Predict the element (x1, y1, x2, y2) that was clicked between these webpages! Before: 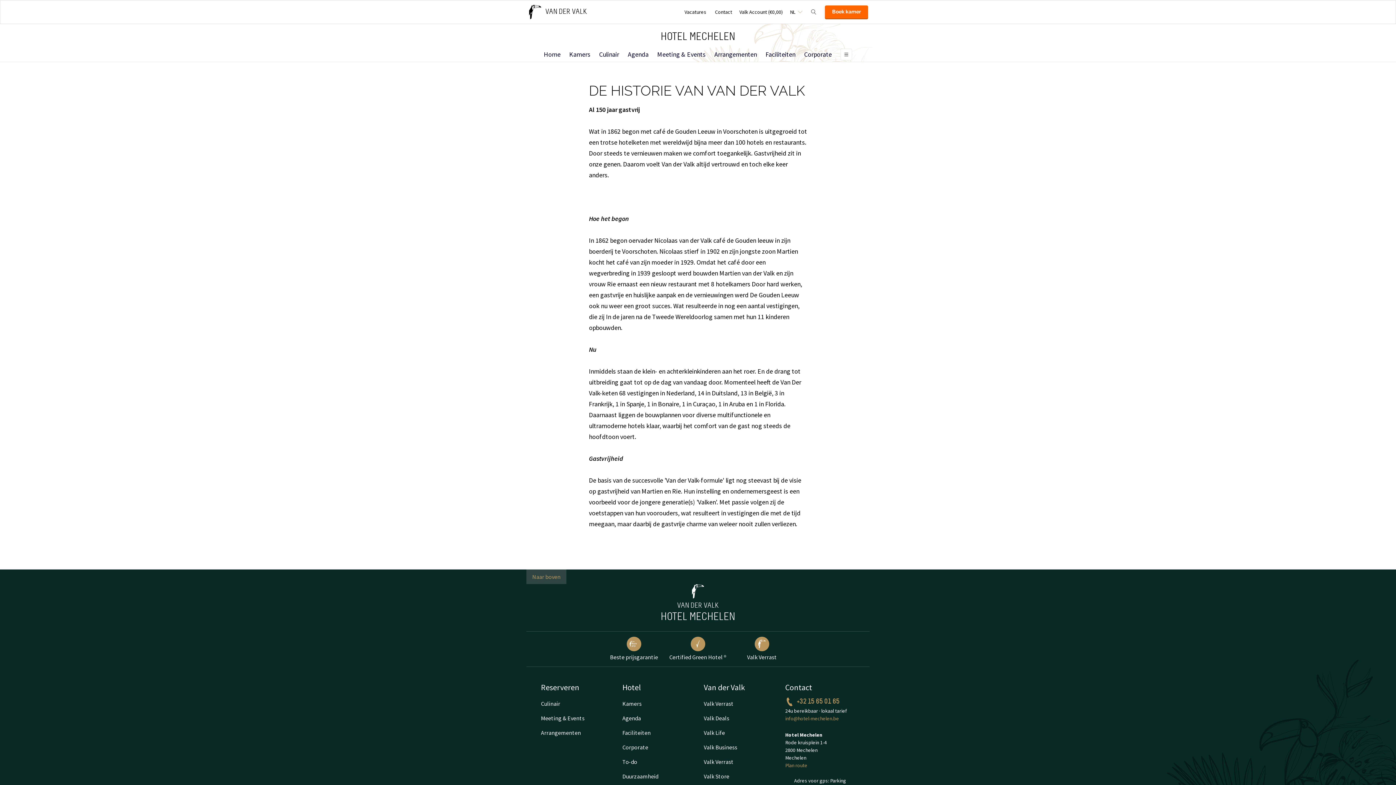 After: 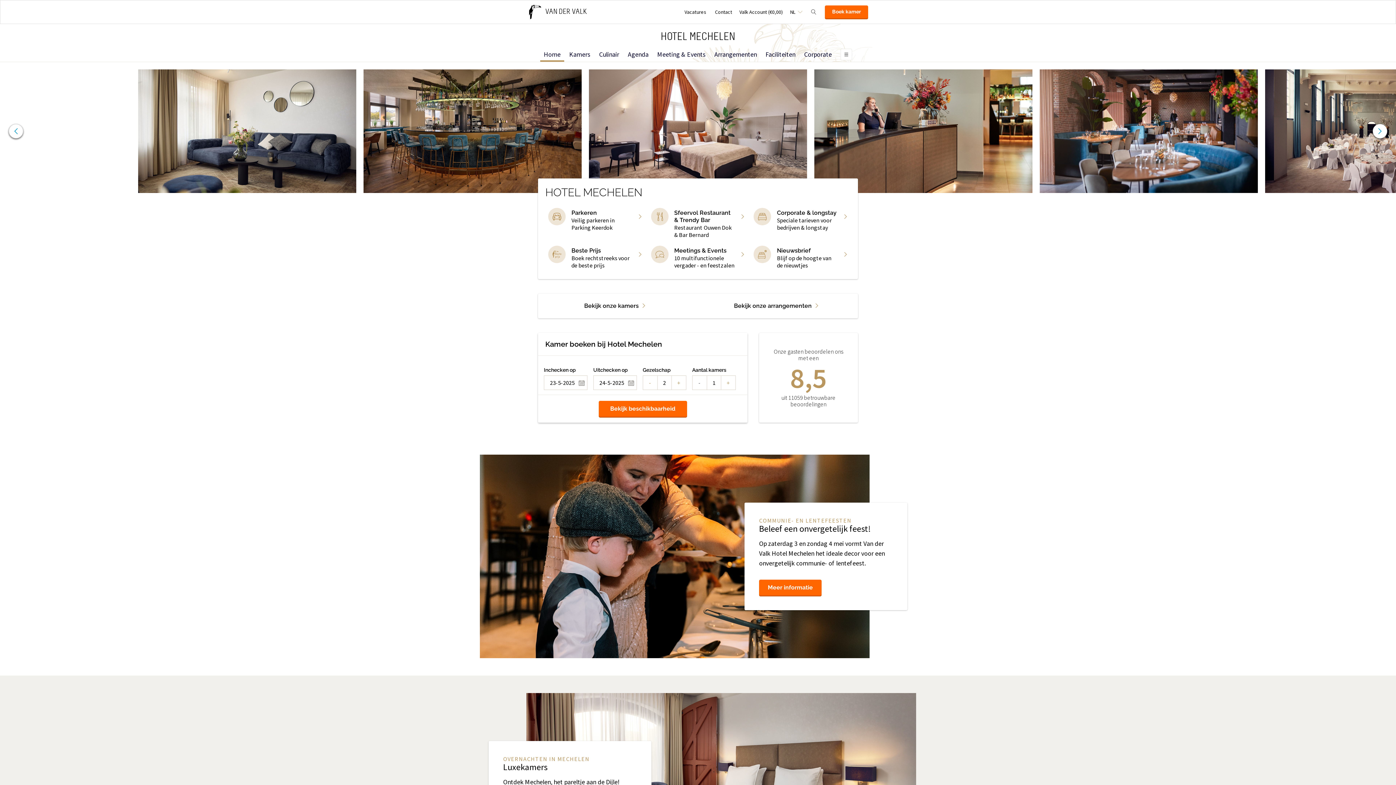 Action: label: VAN DER VALK bbox: (528, 4, 587, 19)